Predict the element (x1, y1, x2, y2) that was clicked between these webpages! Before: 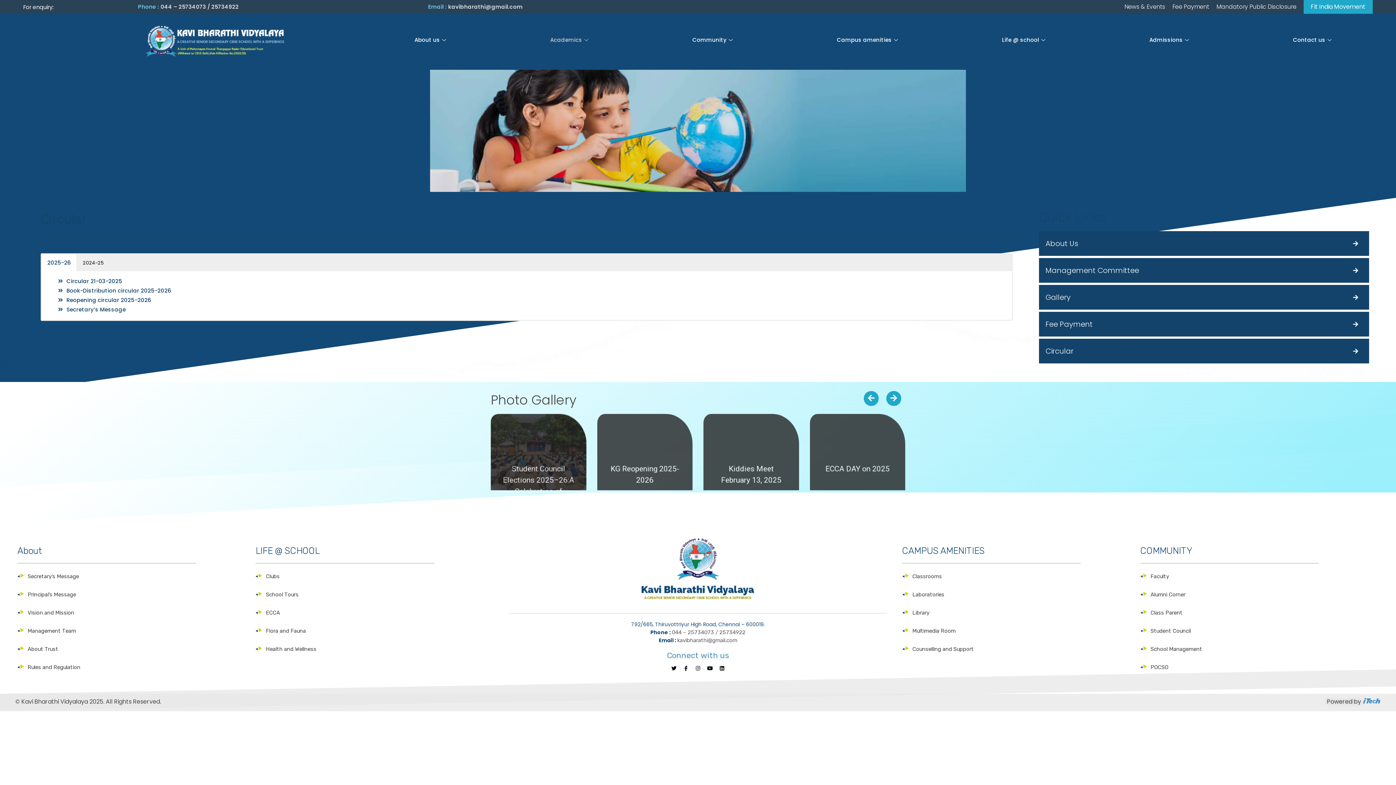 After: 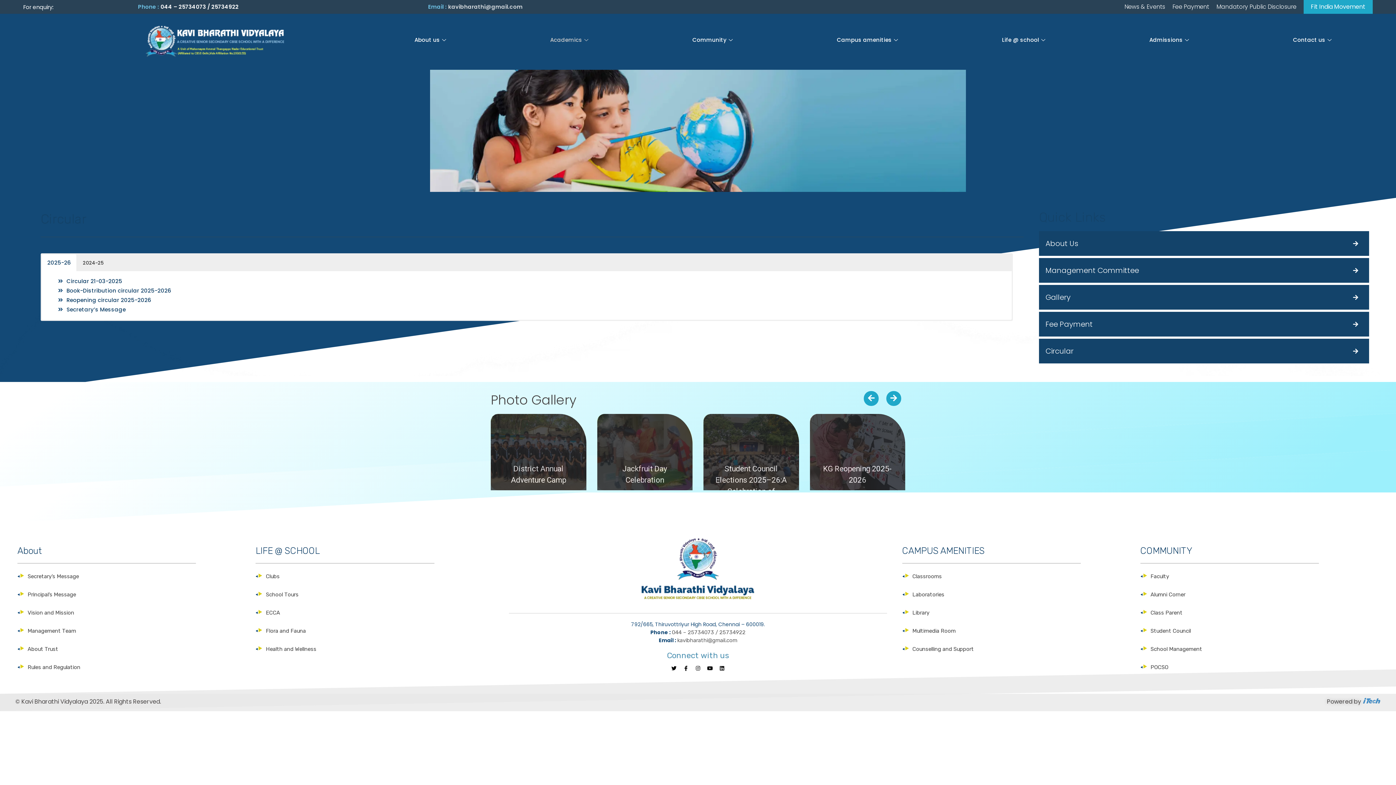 Action: bbox: (160, 2, 238, 10) label: 044 – 25734073 / 25734922